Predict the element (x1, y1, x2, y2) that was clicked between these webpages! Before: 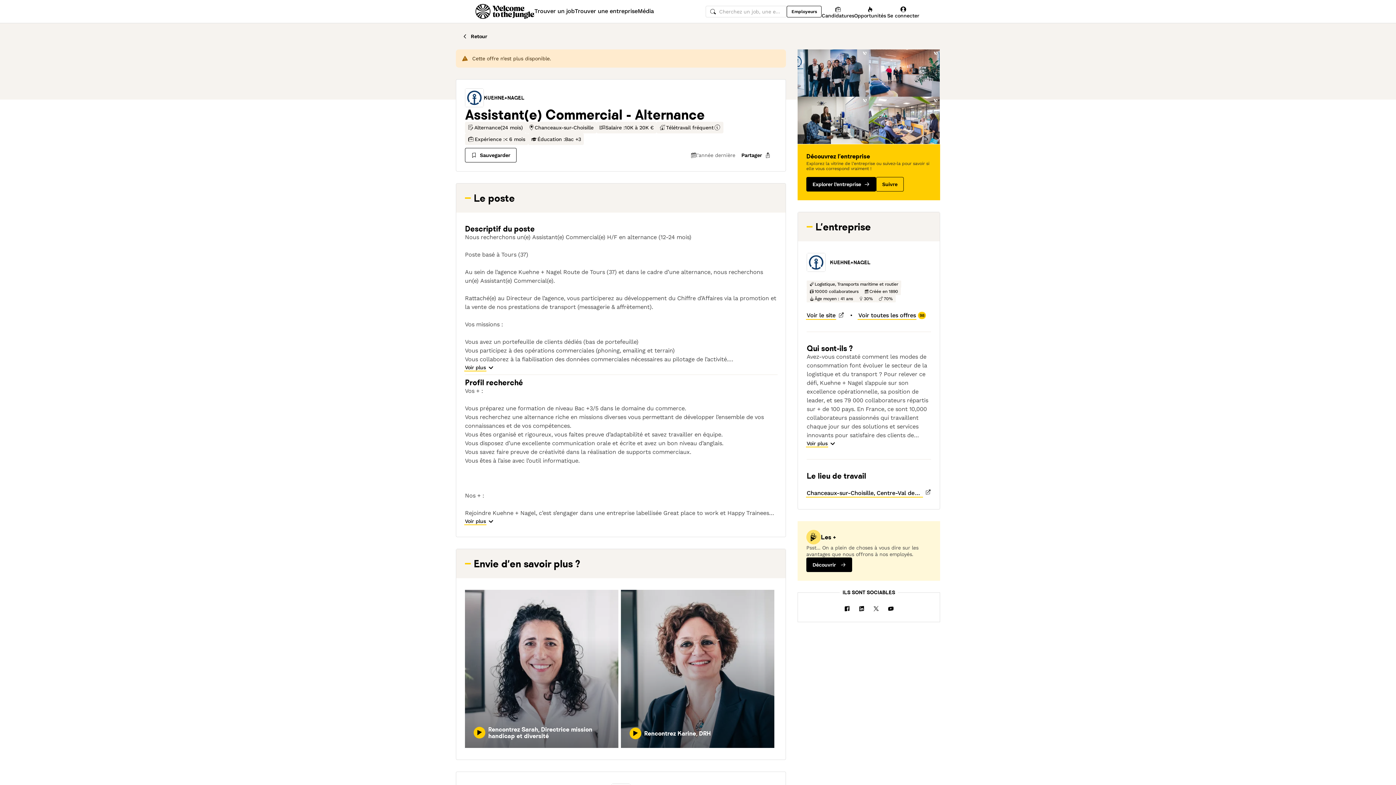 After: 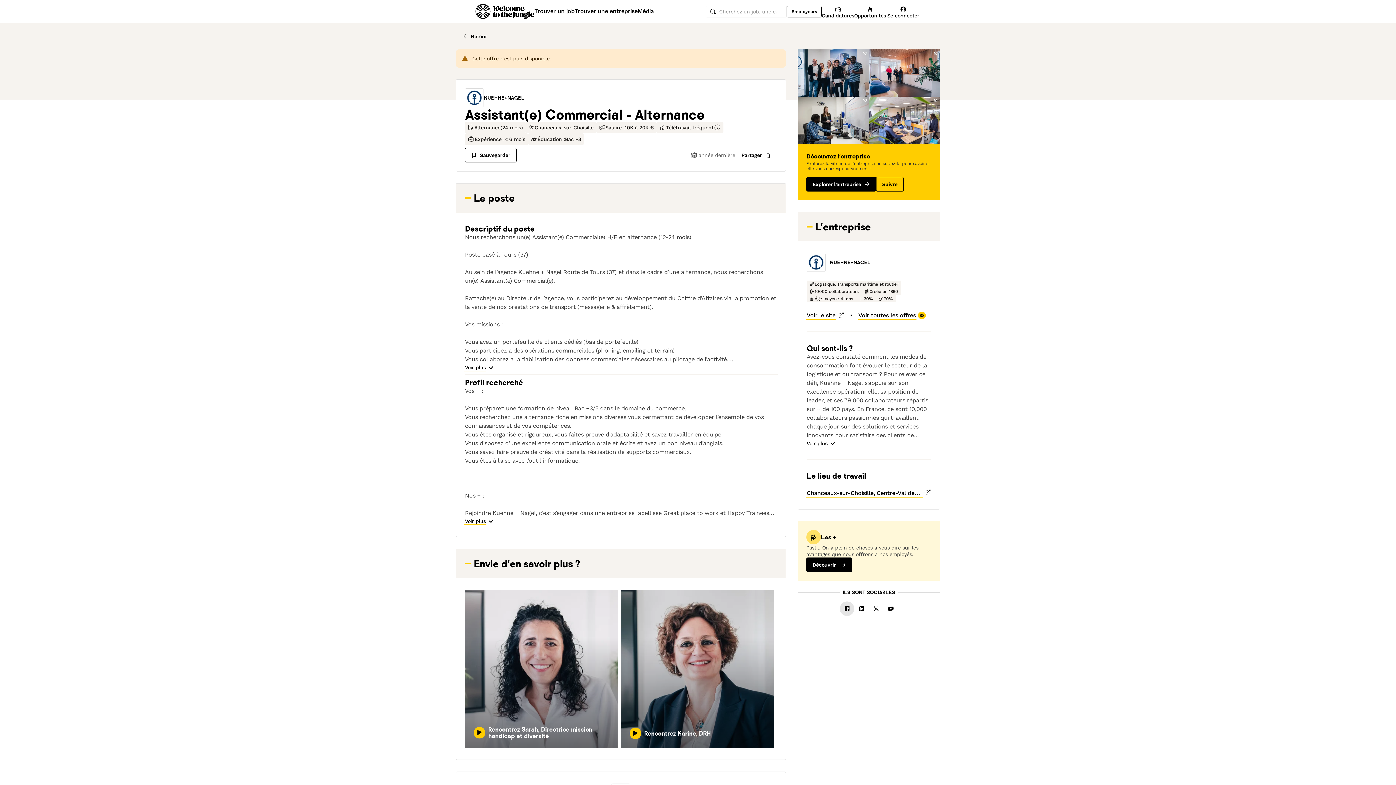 Action: bbox: (840, 594, 854, 608)